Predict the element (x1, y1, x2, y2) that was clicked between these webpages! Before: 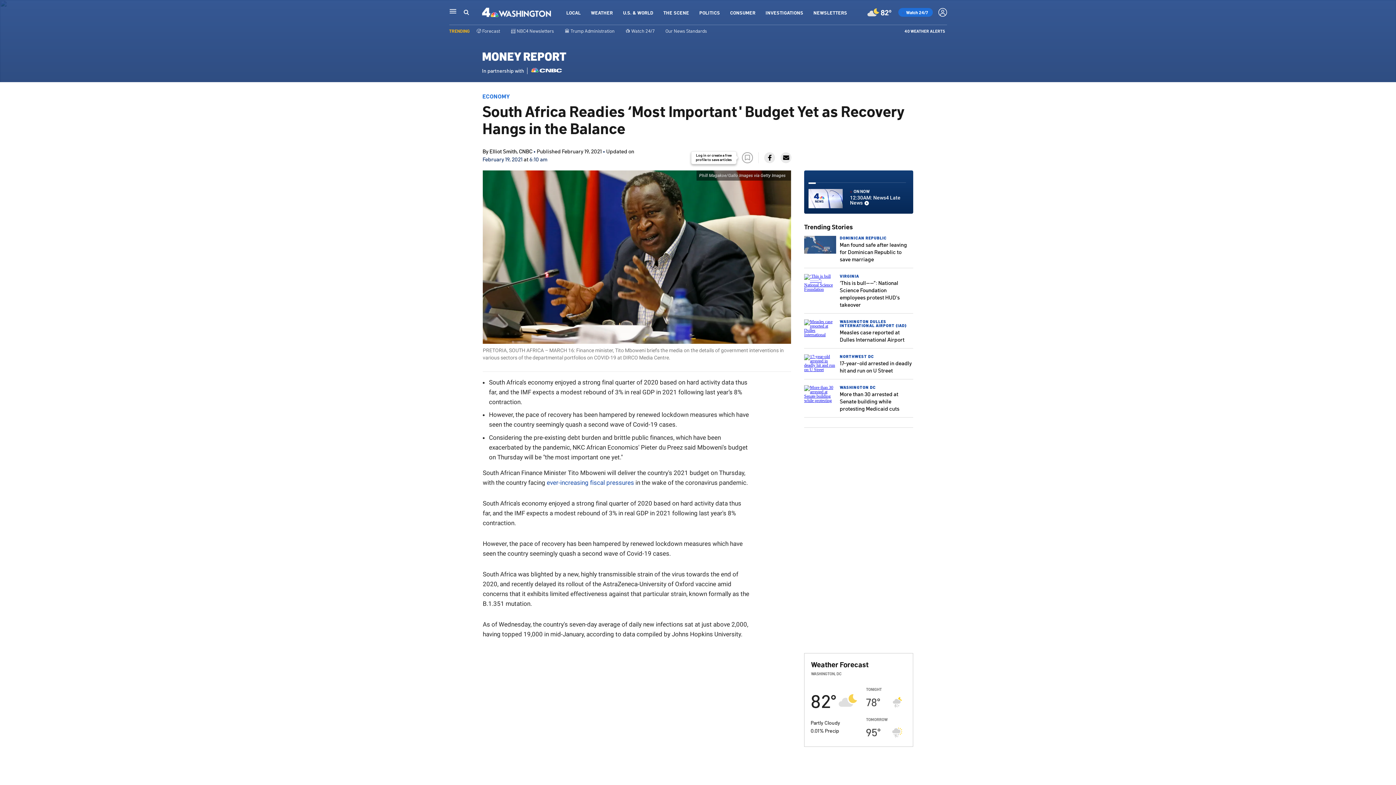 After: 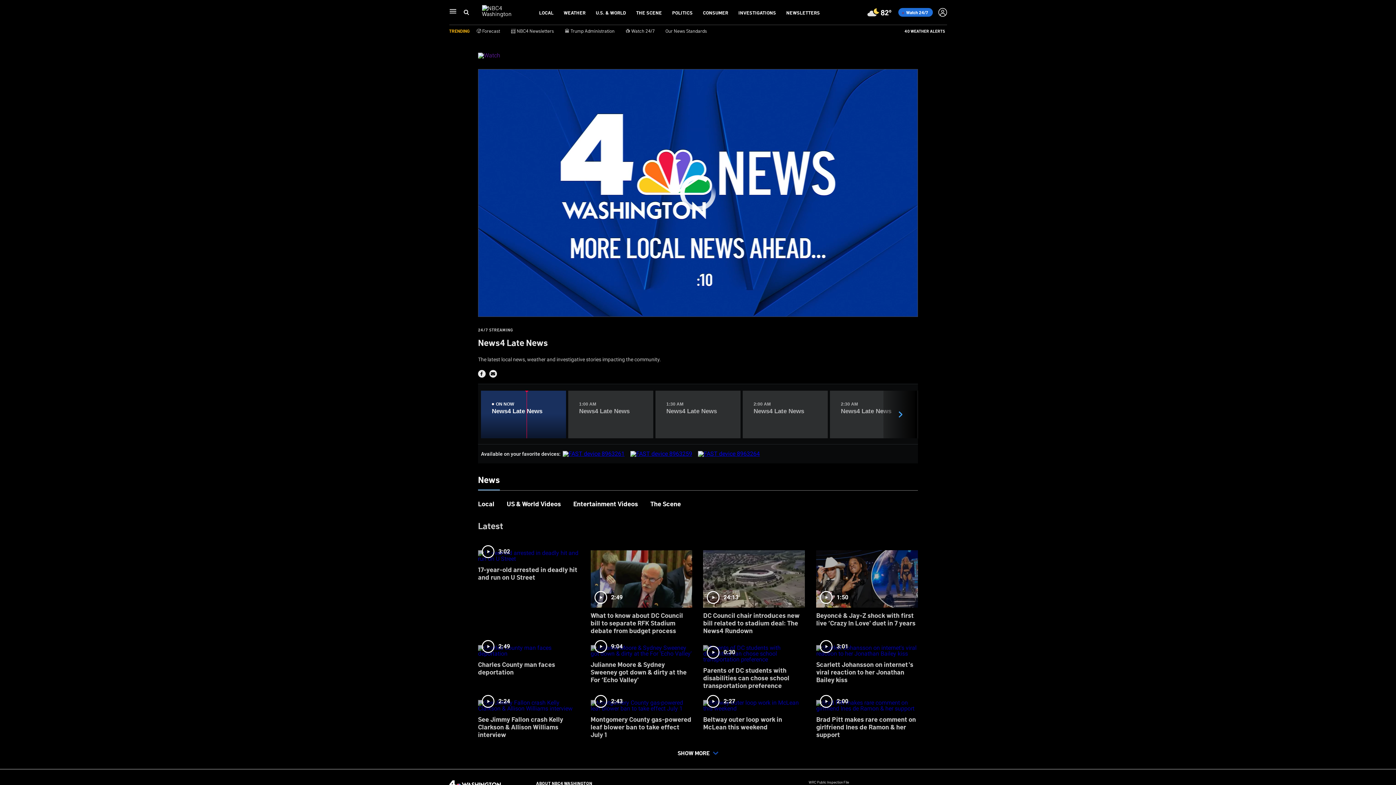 Action: label:  Watch 24/7 bbox: (898, 8, 932, 16)